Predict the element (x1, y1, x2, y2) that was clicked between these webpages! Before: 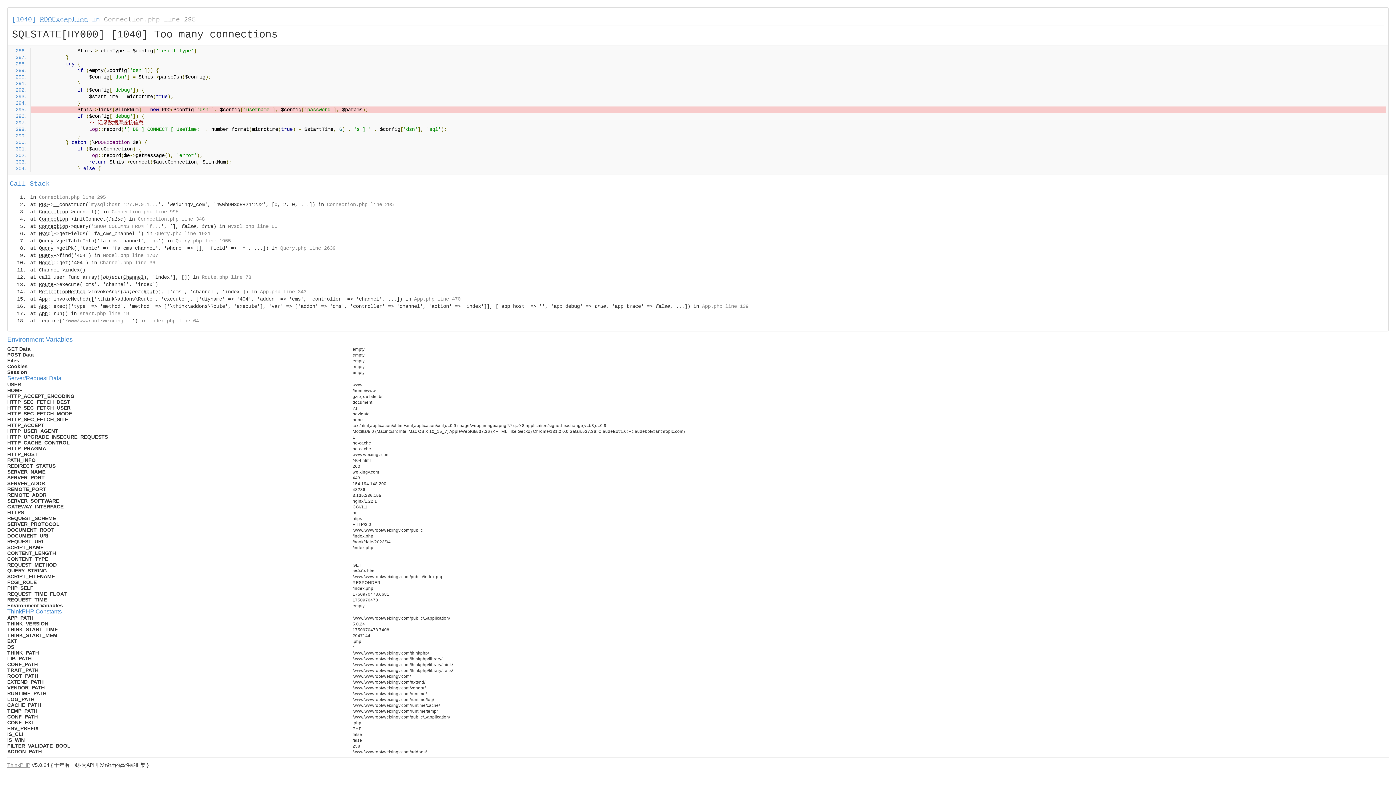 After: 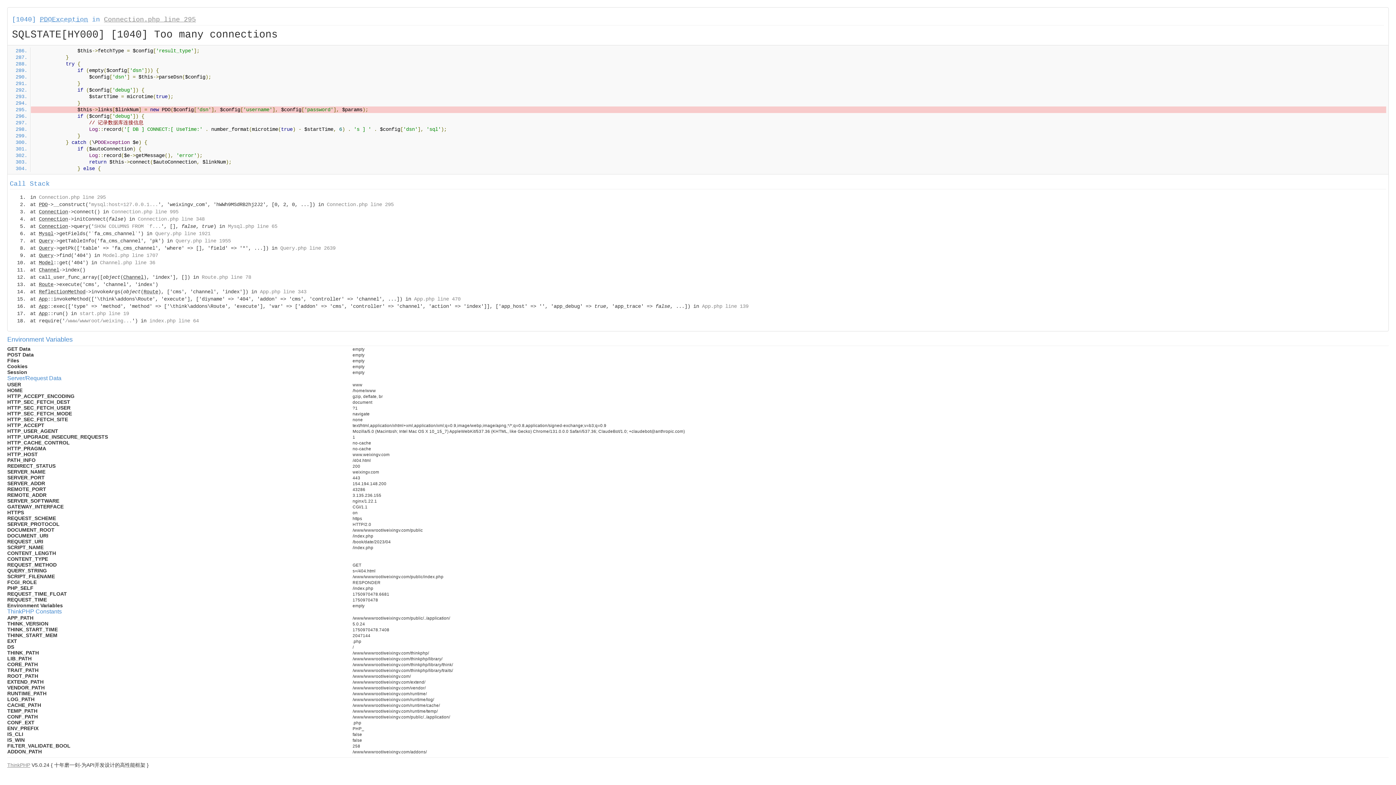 Action: label: Connection.php line 295 bbox: (104, 16, 196, 23)